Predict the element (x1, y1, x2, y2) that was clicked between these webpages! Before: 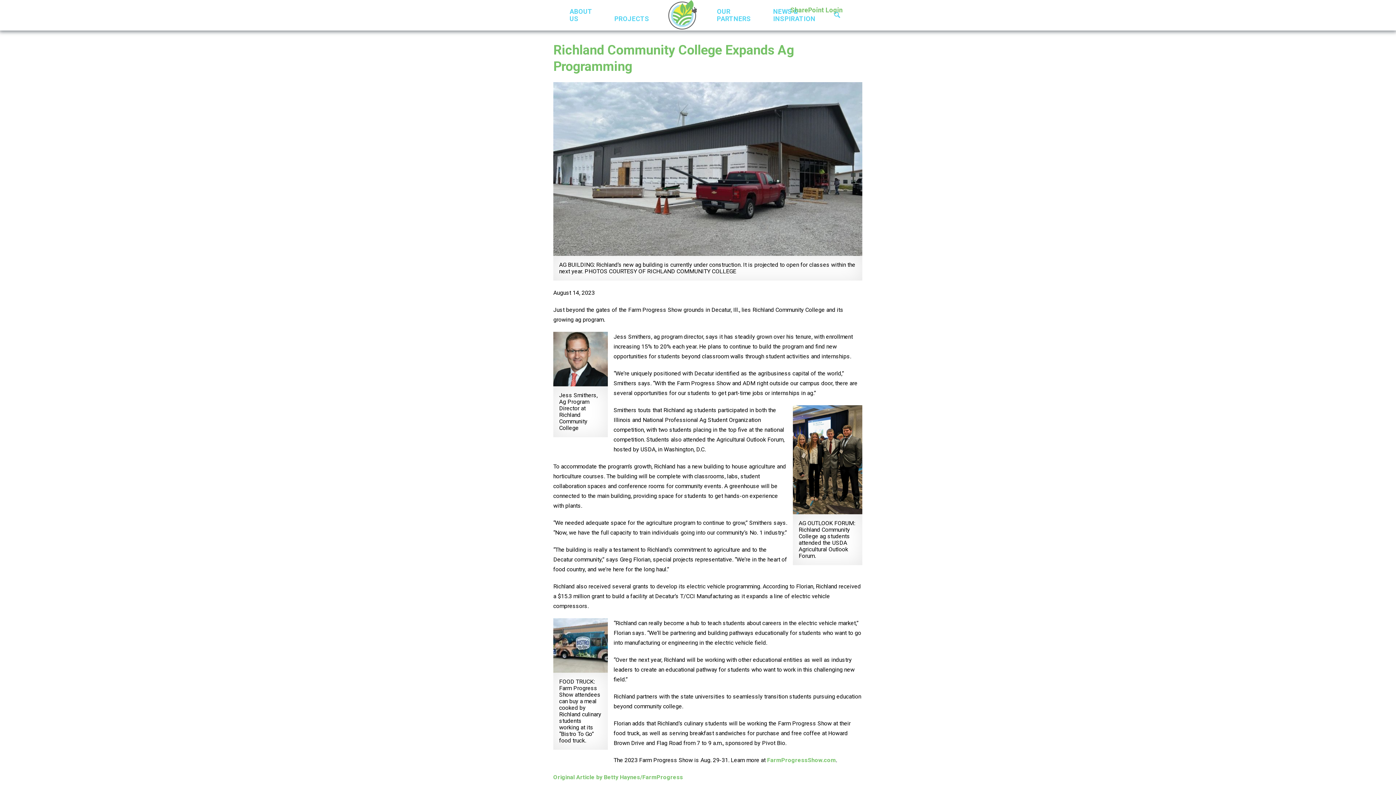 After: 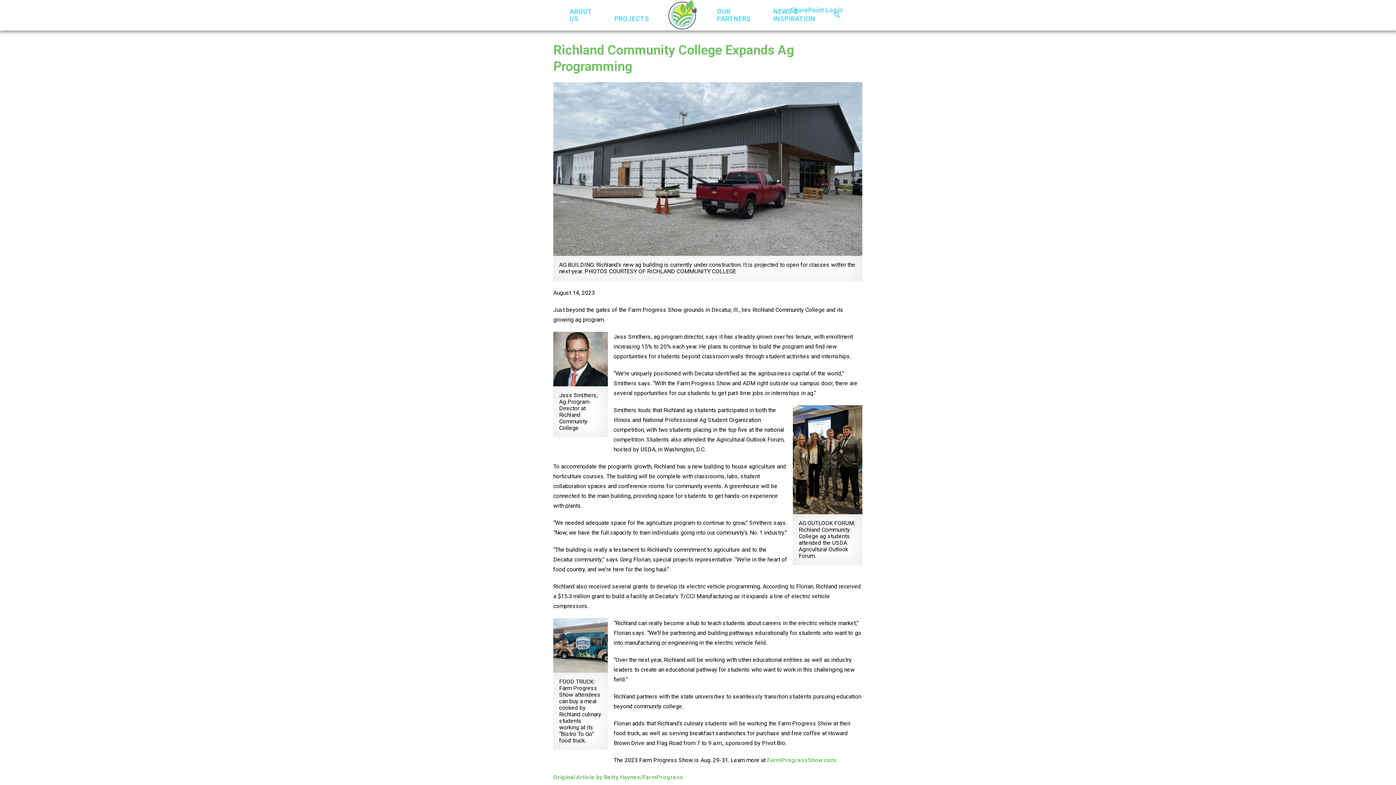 Action: label: SharePoint Login bbox: (790, 3, 842, 16)